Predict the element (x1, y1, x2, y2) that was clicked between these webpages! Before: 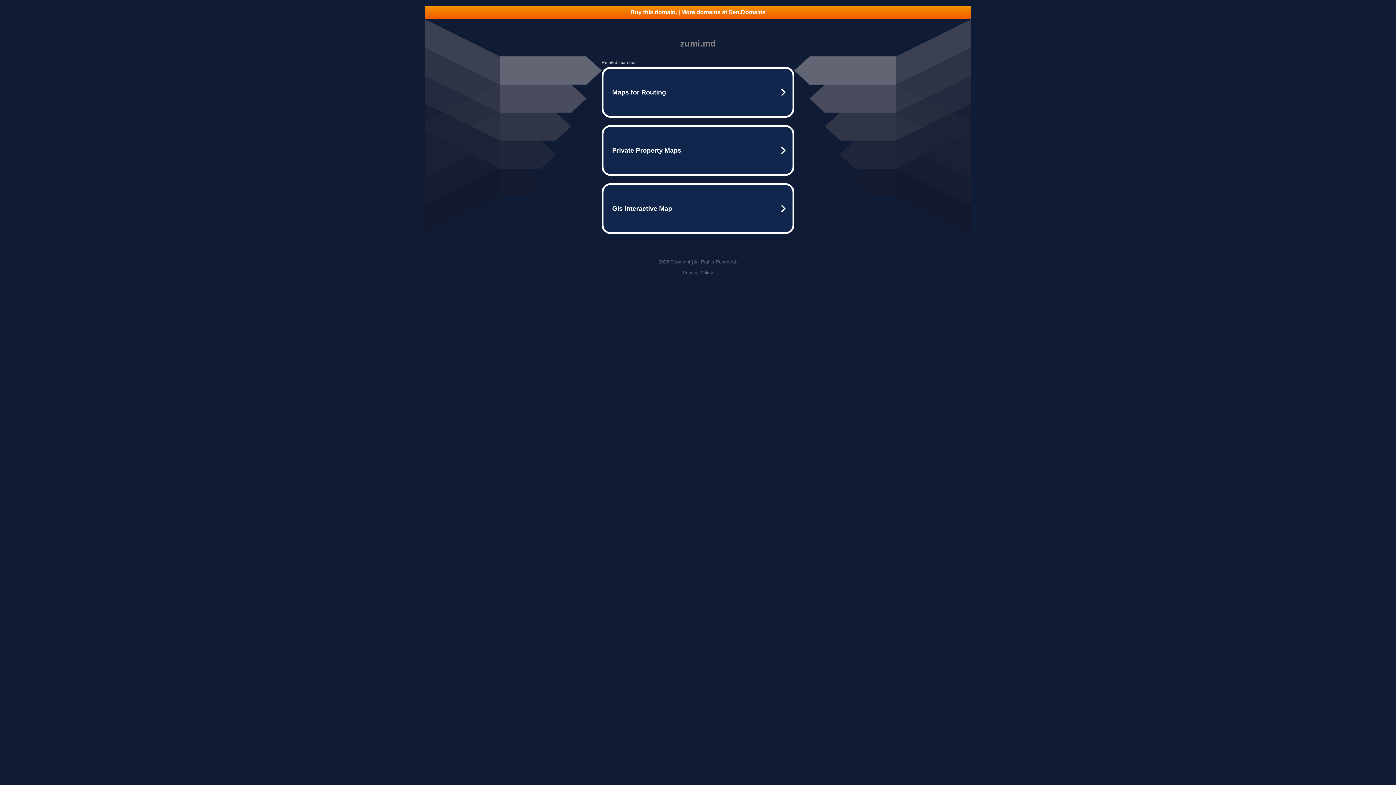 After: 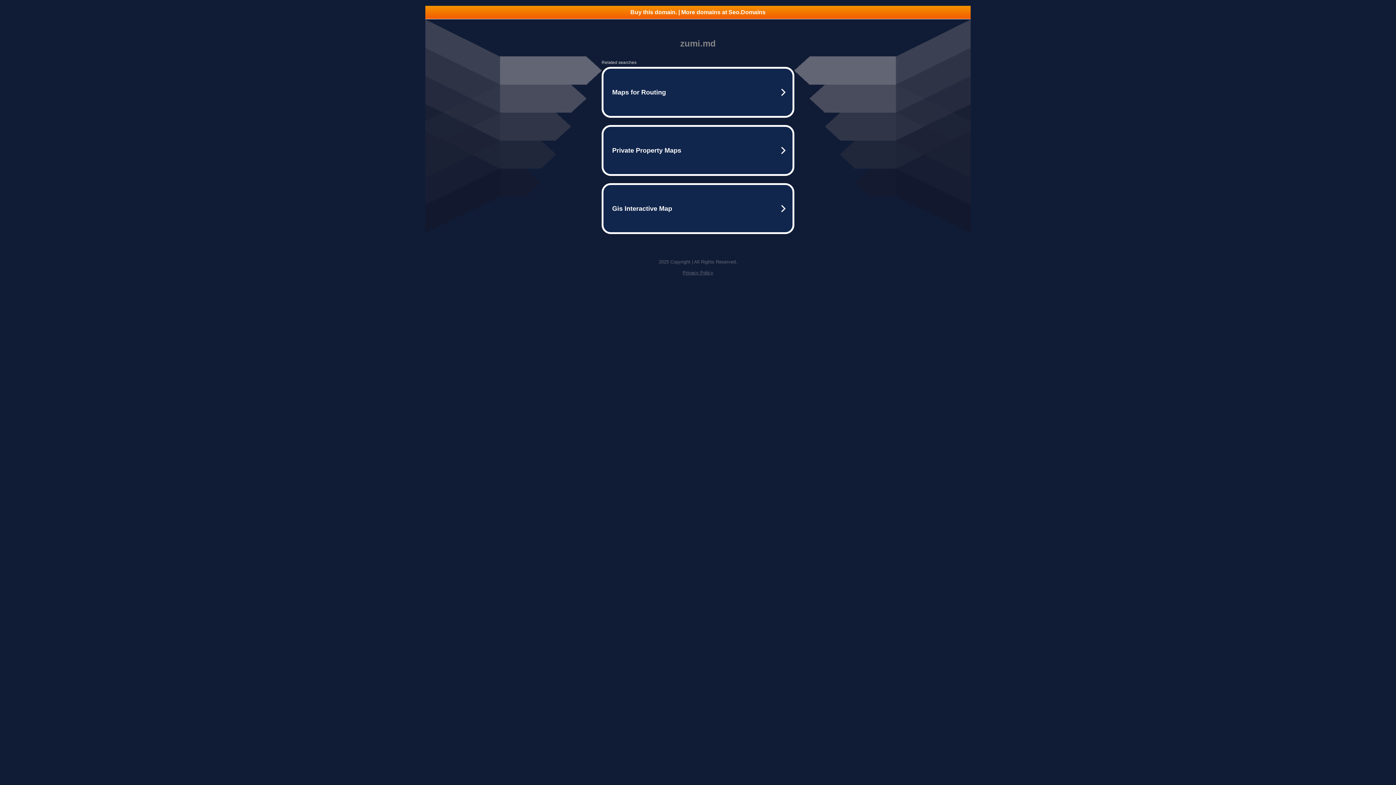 Action: bbox: (682, 270, 713, 275) label: Privacy Policy